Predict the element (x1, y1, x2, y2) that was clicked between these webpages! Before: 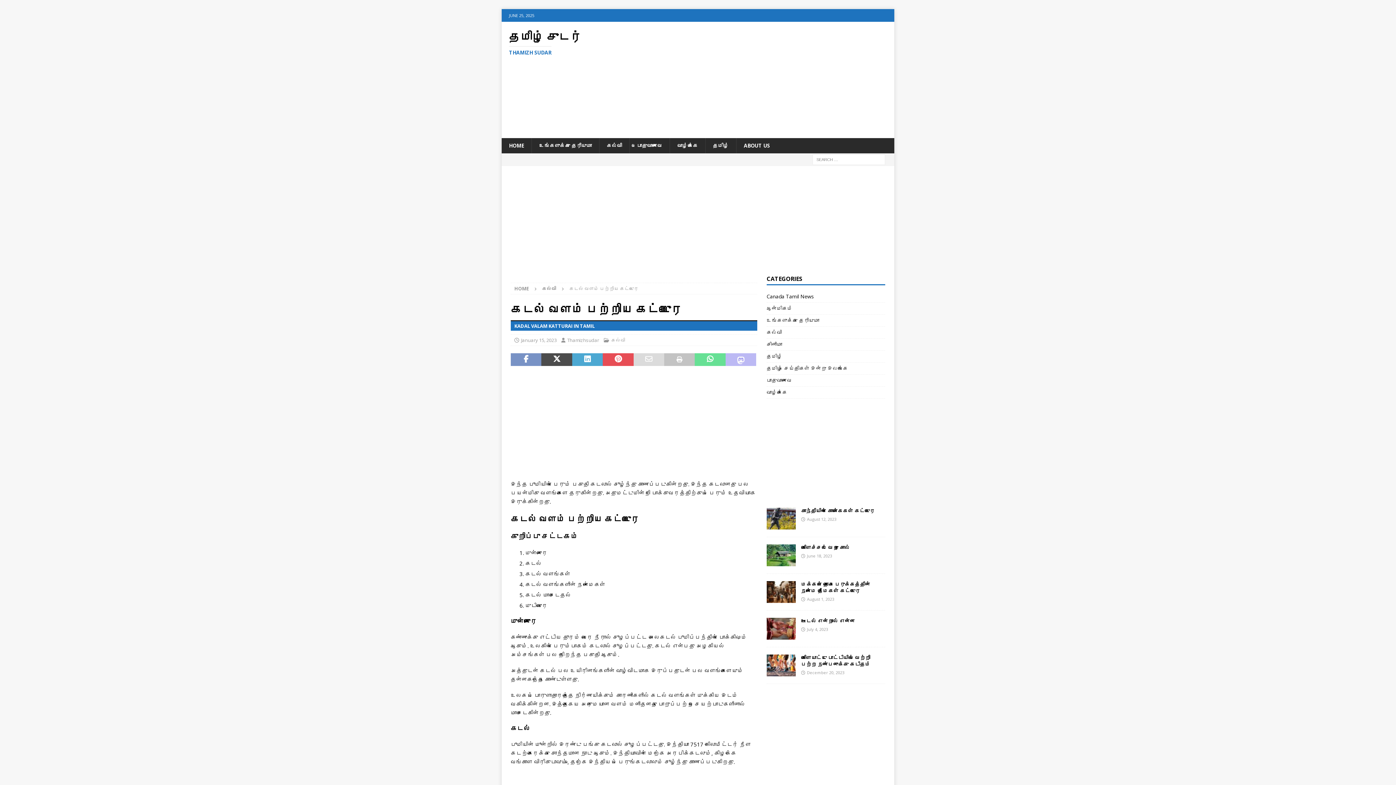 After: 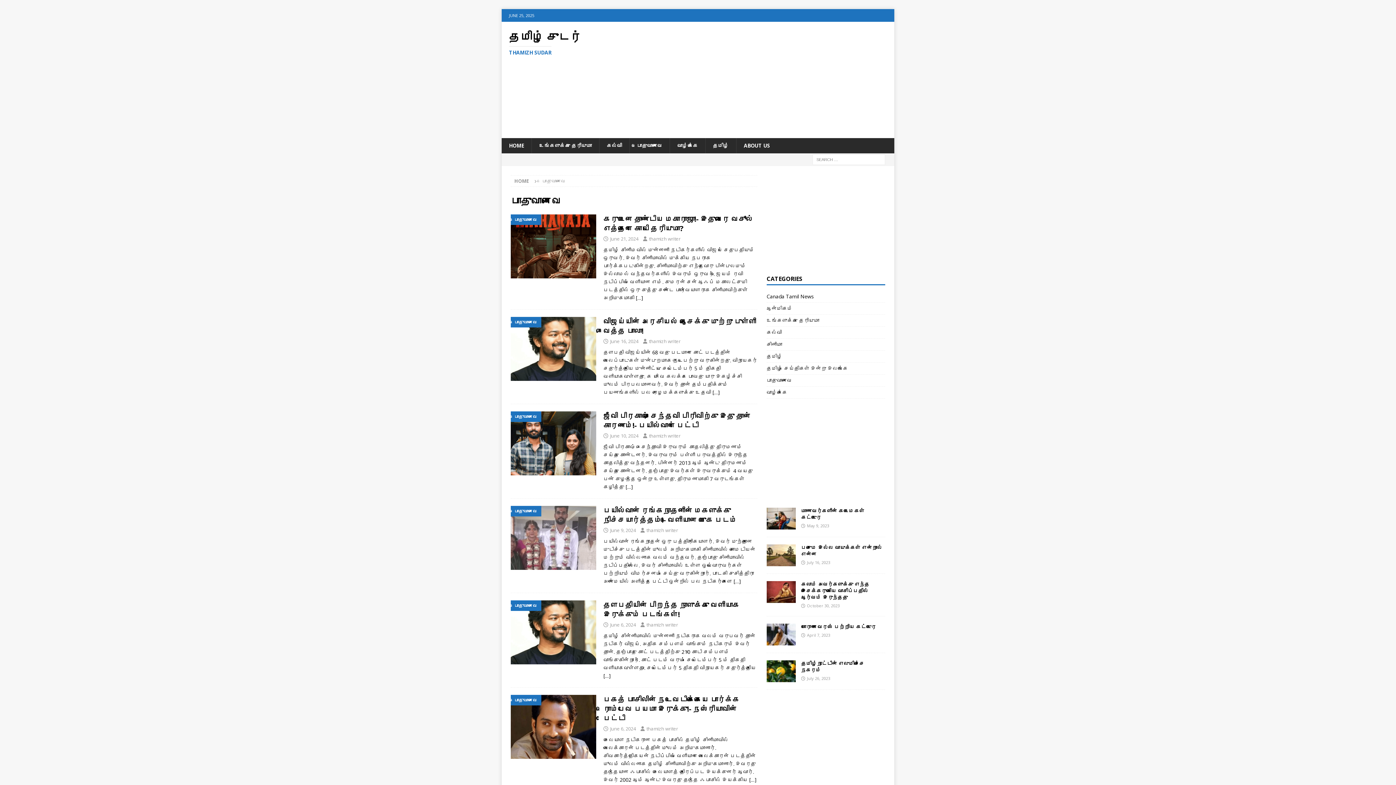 Action: label: பொதுவானவை bbox: (629, 138, 669, 153)